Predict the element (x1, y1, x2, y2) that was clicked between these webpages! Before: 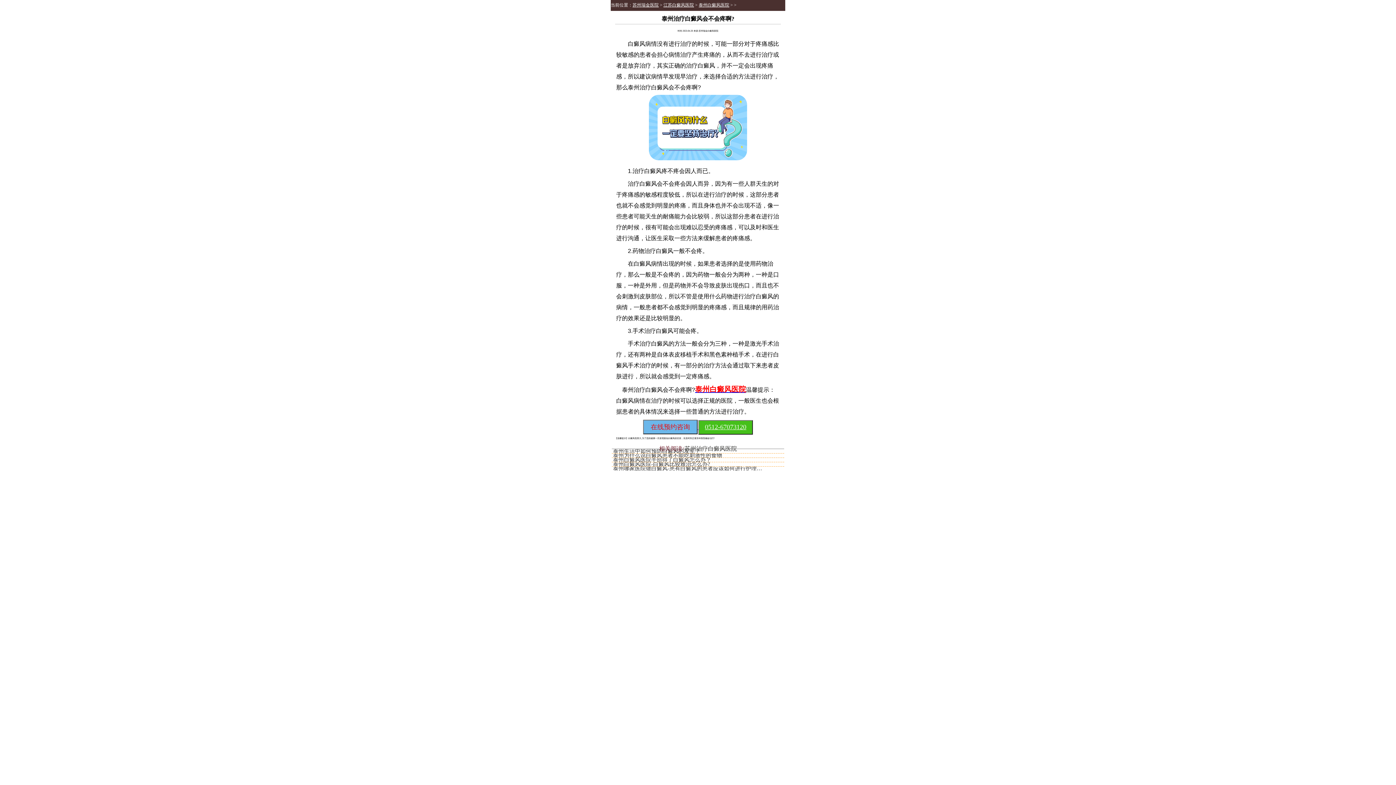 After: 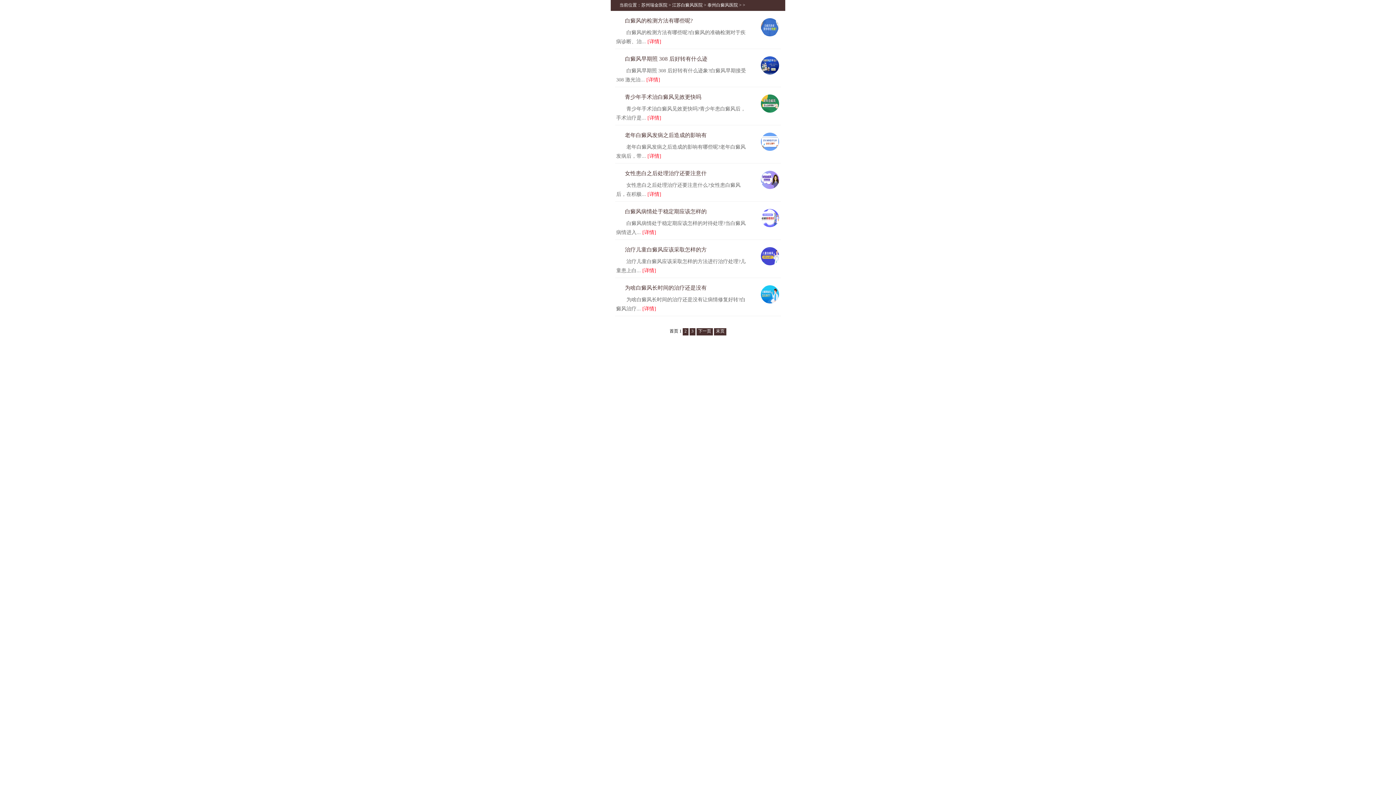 Action: label: 泰州白癜风医院 bbox: (695, 386, 746, 393)